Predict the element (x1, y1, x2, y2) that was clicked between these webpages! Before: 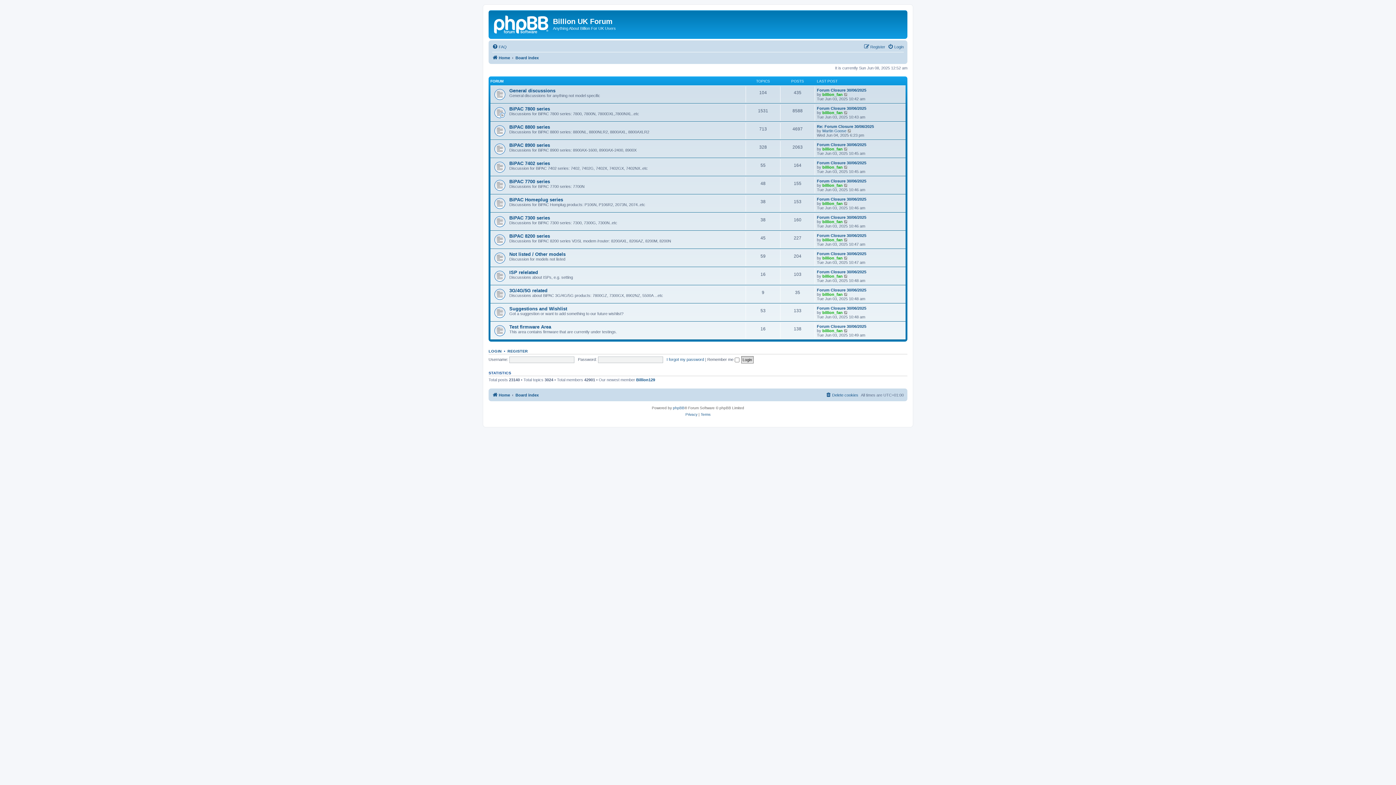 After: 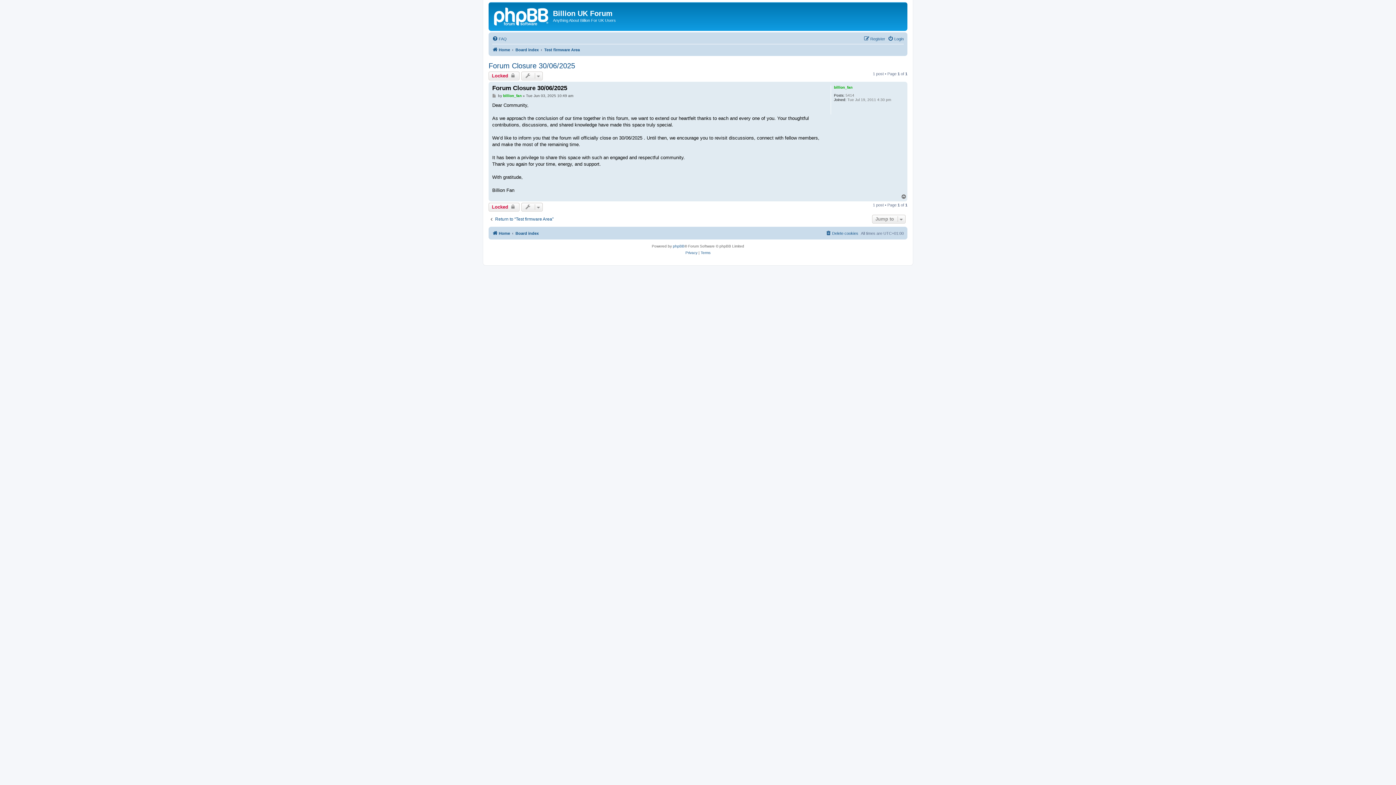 Action: bbox: (817, 324, 866, 328) label: Forum Closure 30/06/2025